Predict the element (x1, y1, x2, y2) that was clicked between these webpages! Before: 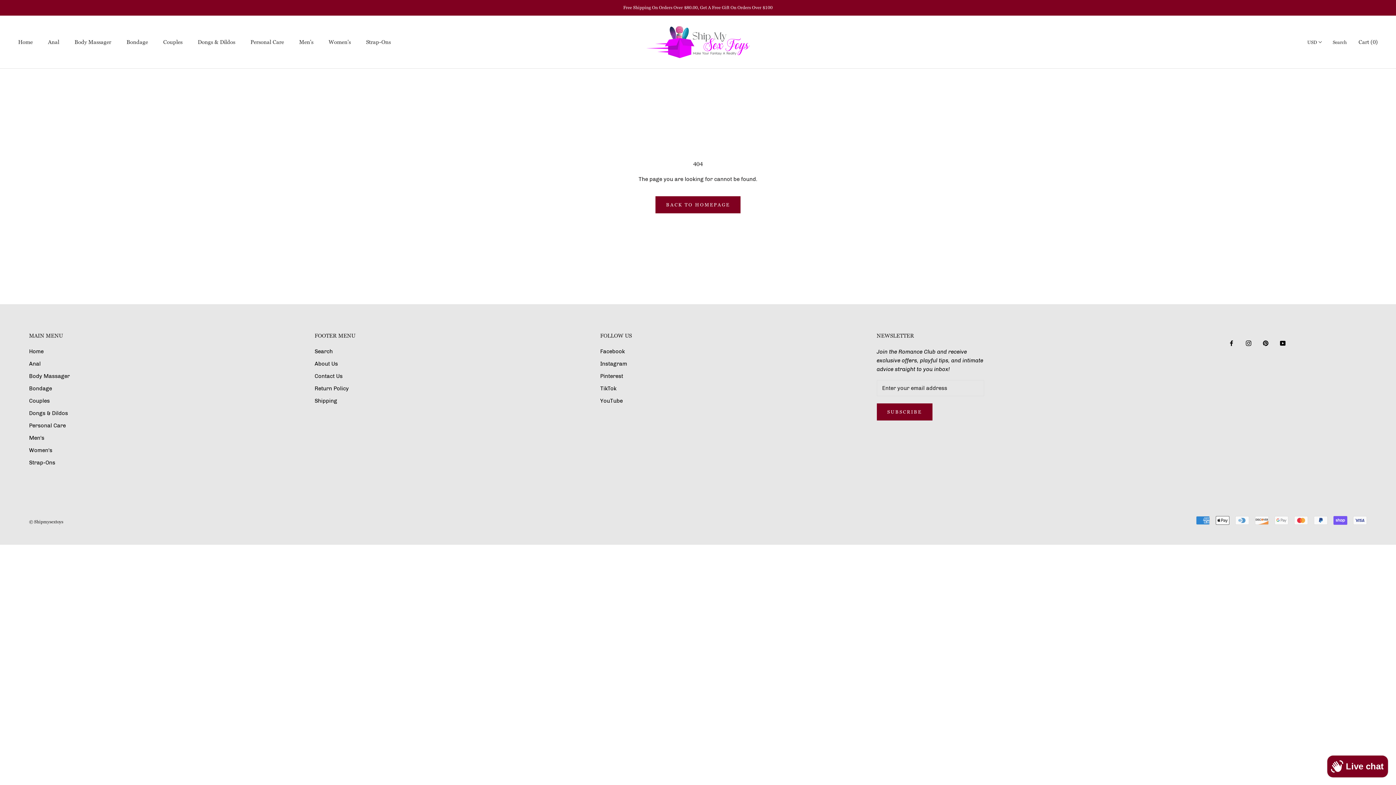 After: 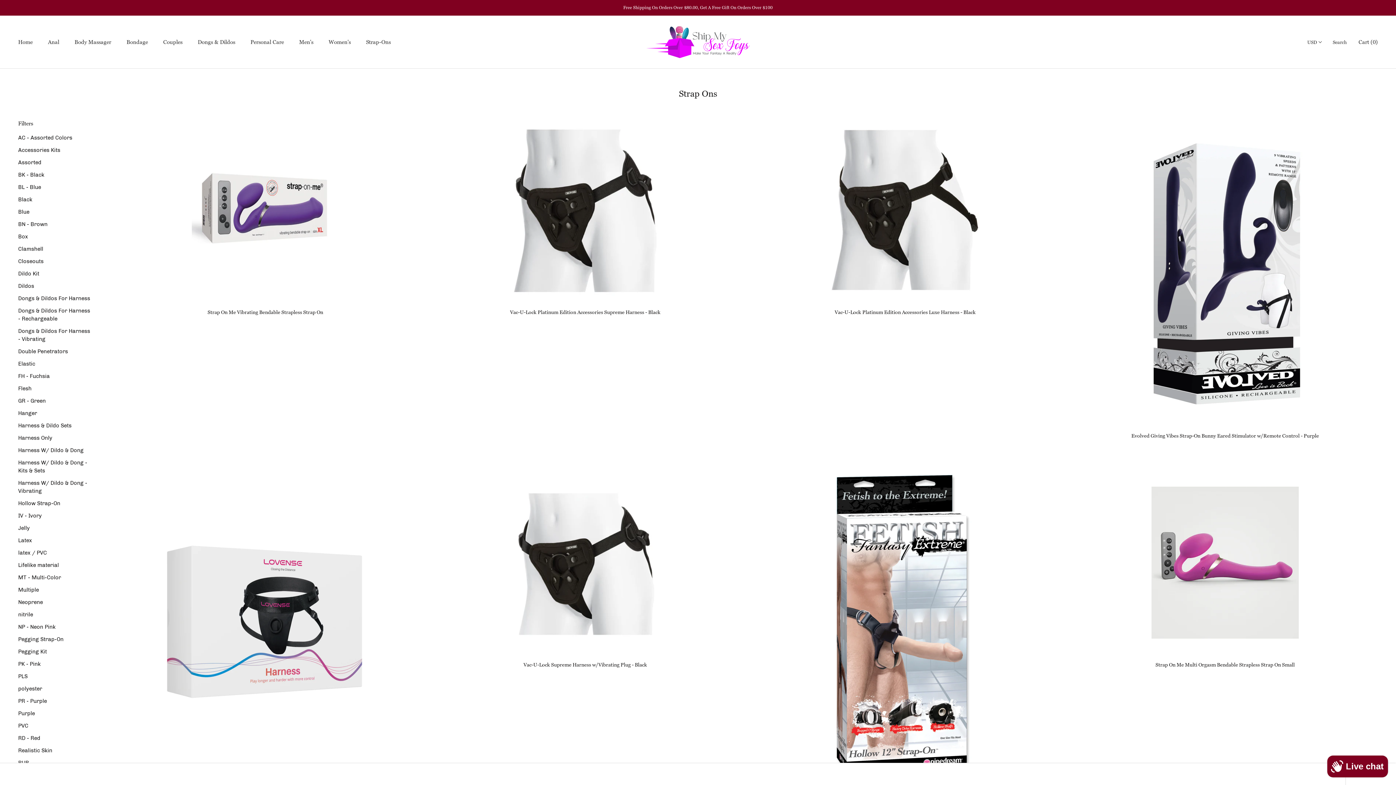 Action: label: Strap-Ons bbox: (29, 458, 69, 466)